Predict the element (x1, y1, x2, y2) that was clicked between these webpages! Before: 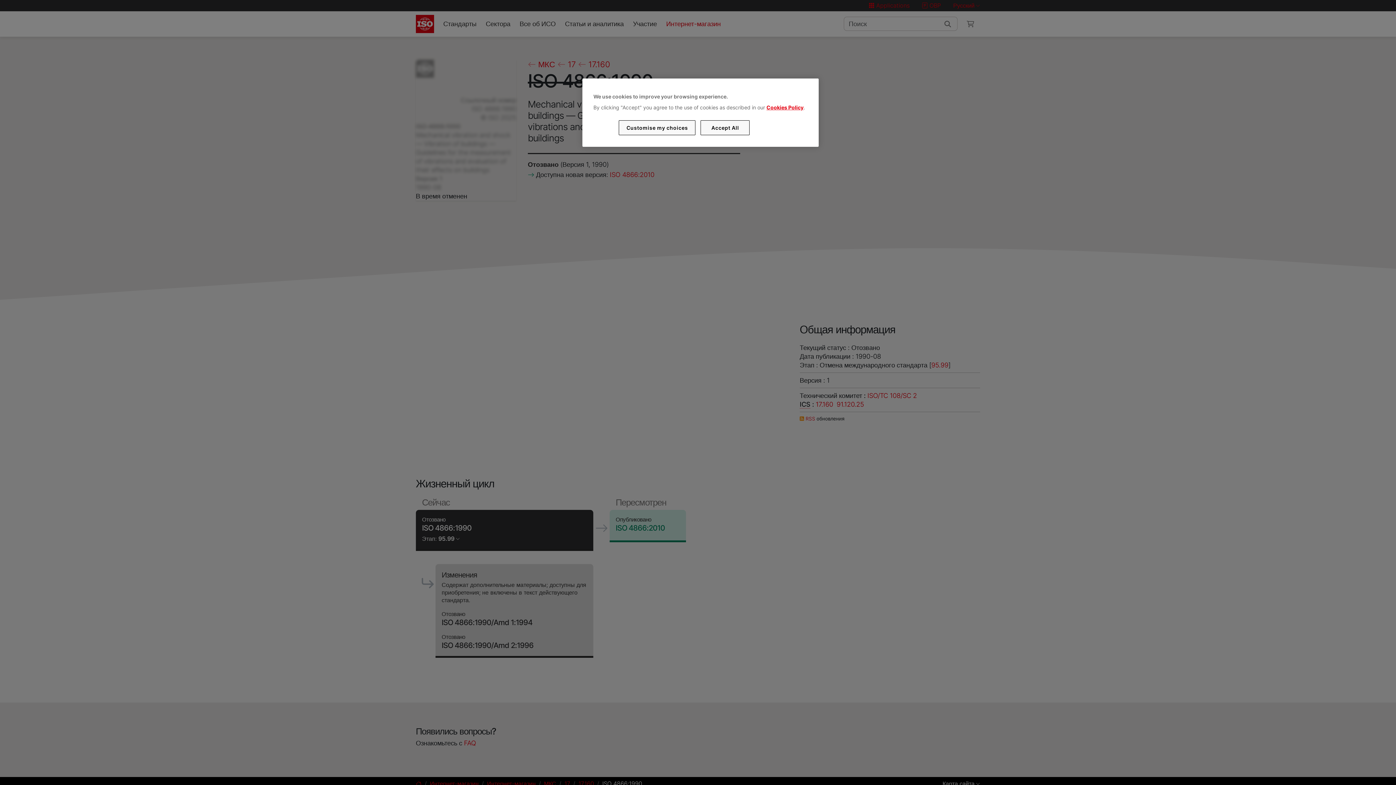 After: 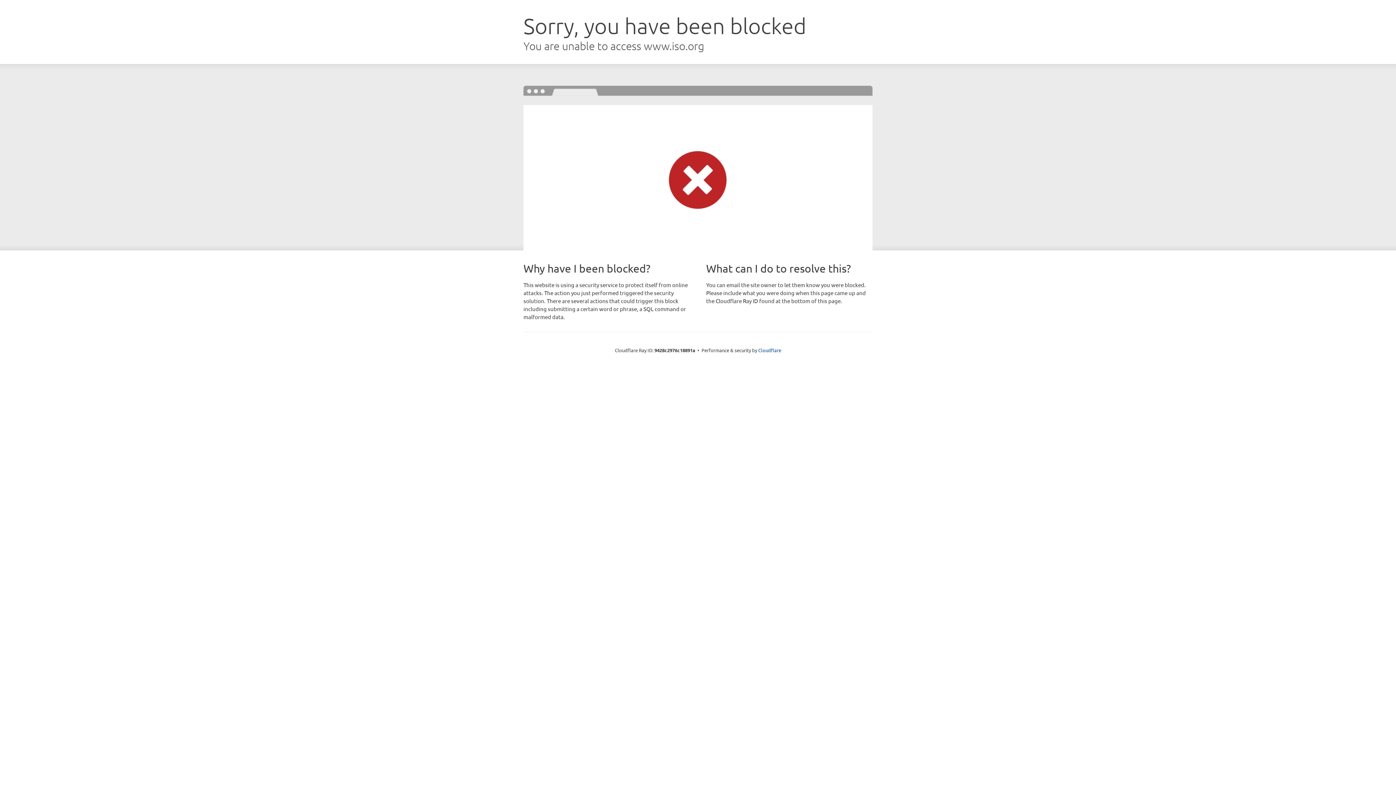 Action: bbox: (766, 104, 803, 110) label: Cookies Policy